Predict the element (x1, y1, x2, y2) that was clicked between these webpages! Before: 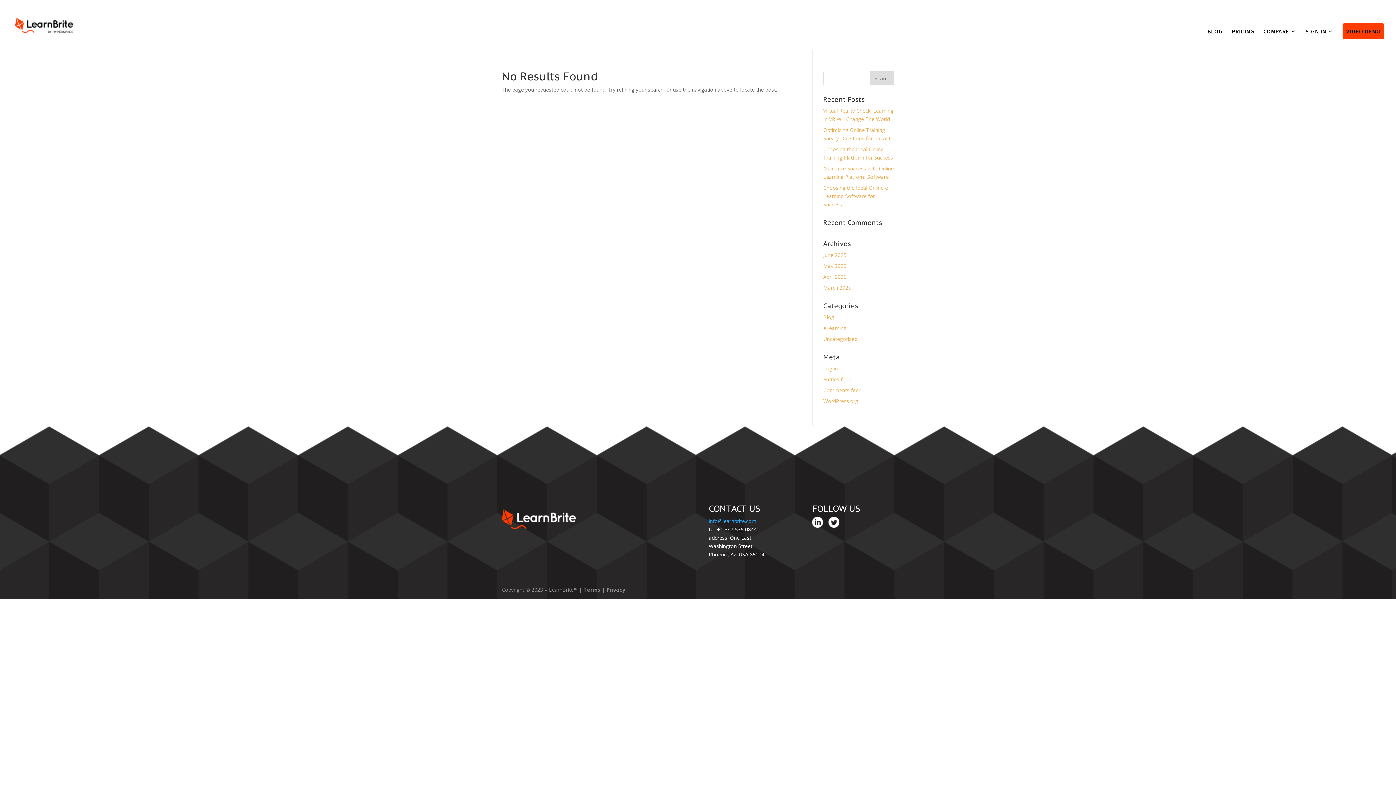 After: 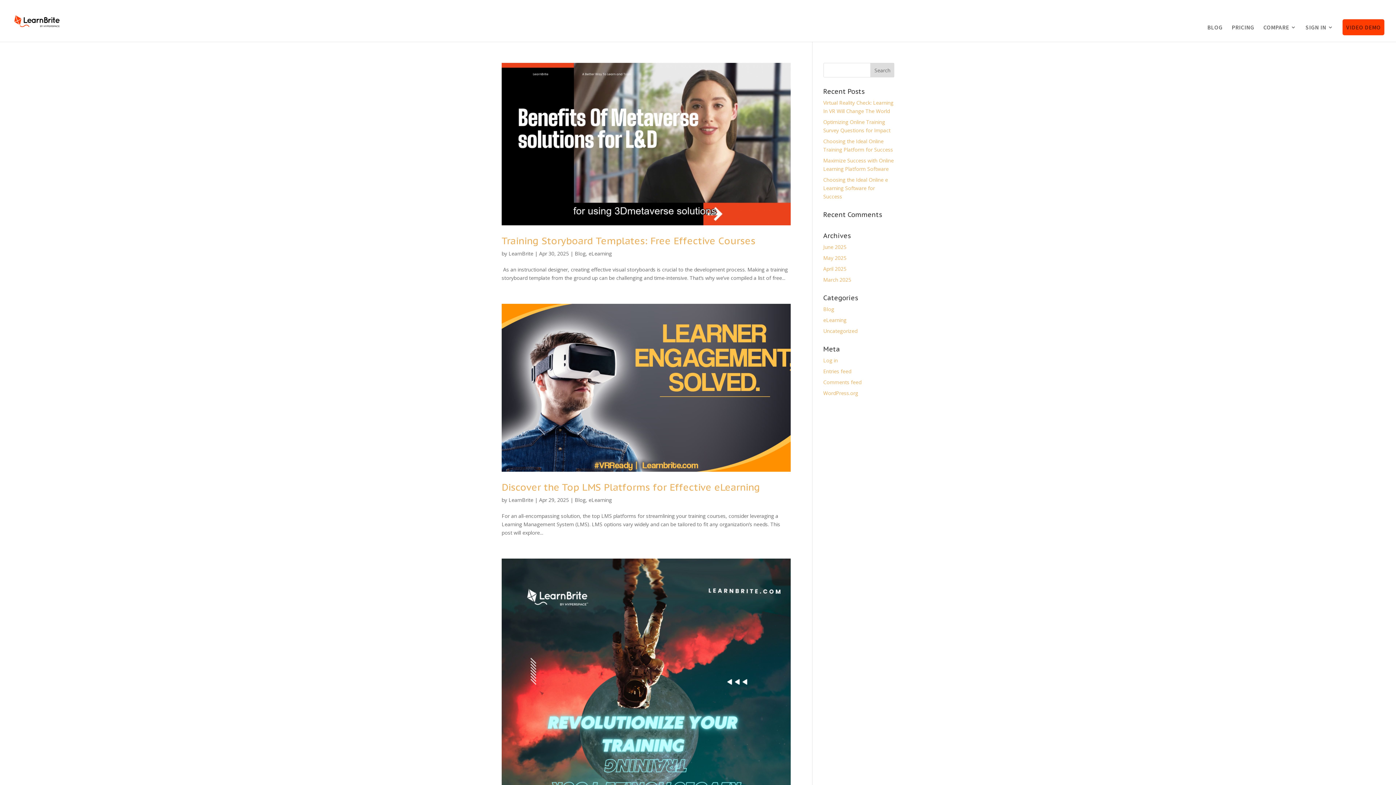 Action: bbox: (823, 273, 846, 280) label: April 2025